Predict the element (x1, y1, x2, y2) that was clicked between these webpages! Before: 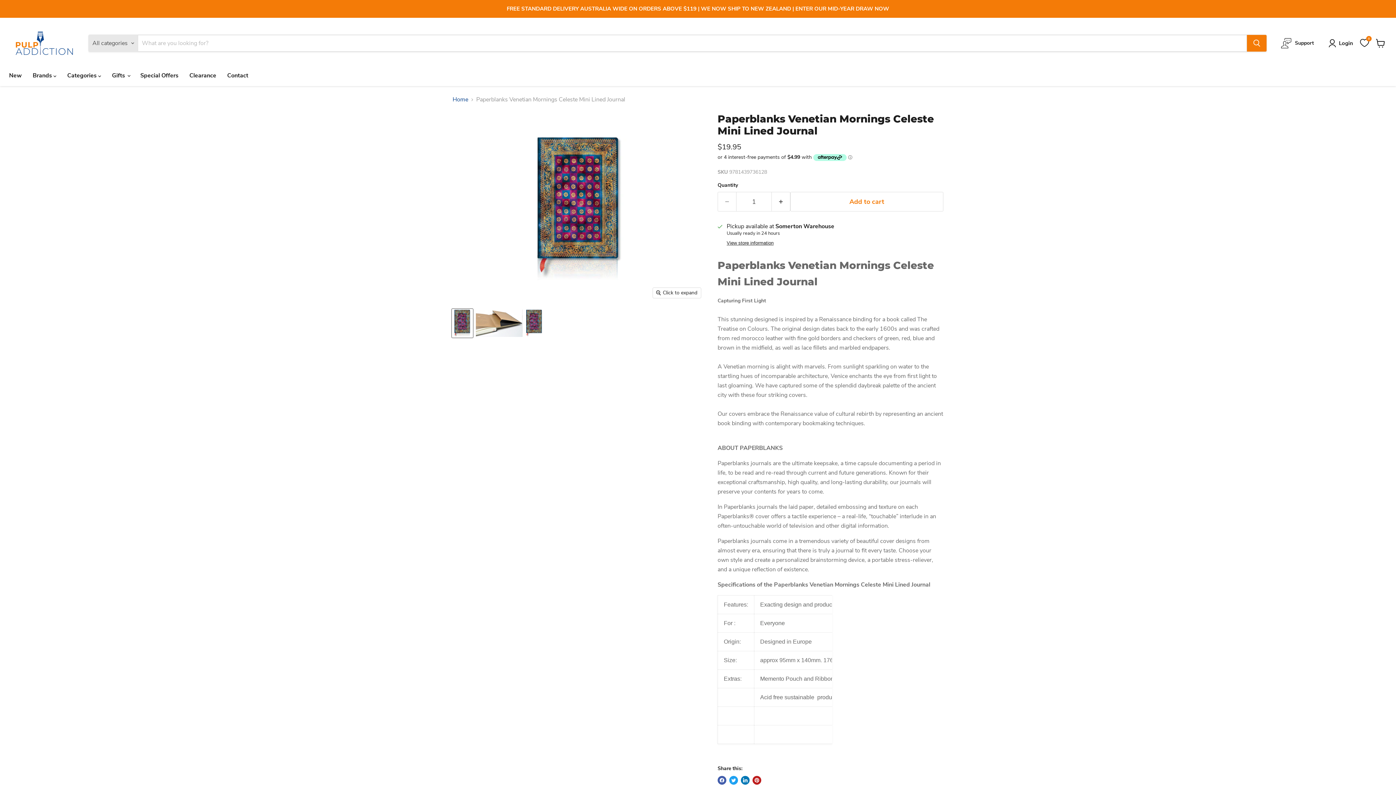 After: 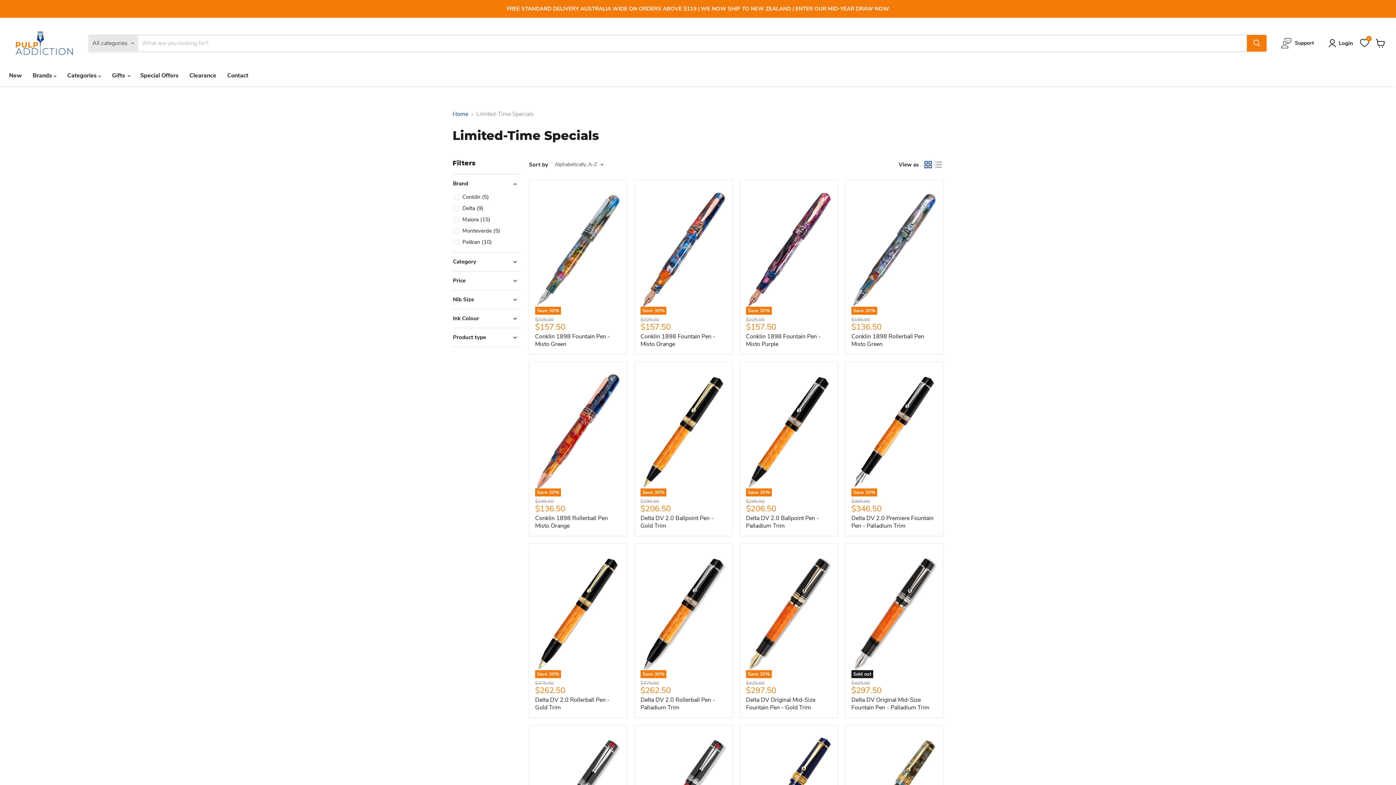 Action: label: Special Offers bbox: (134, 68, 184, 83)